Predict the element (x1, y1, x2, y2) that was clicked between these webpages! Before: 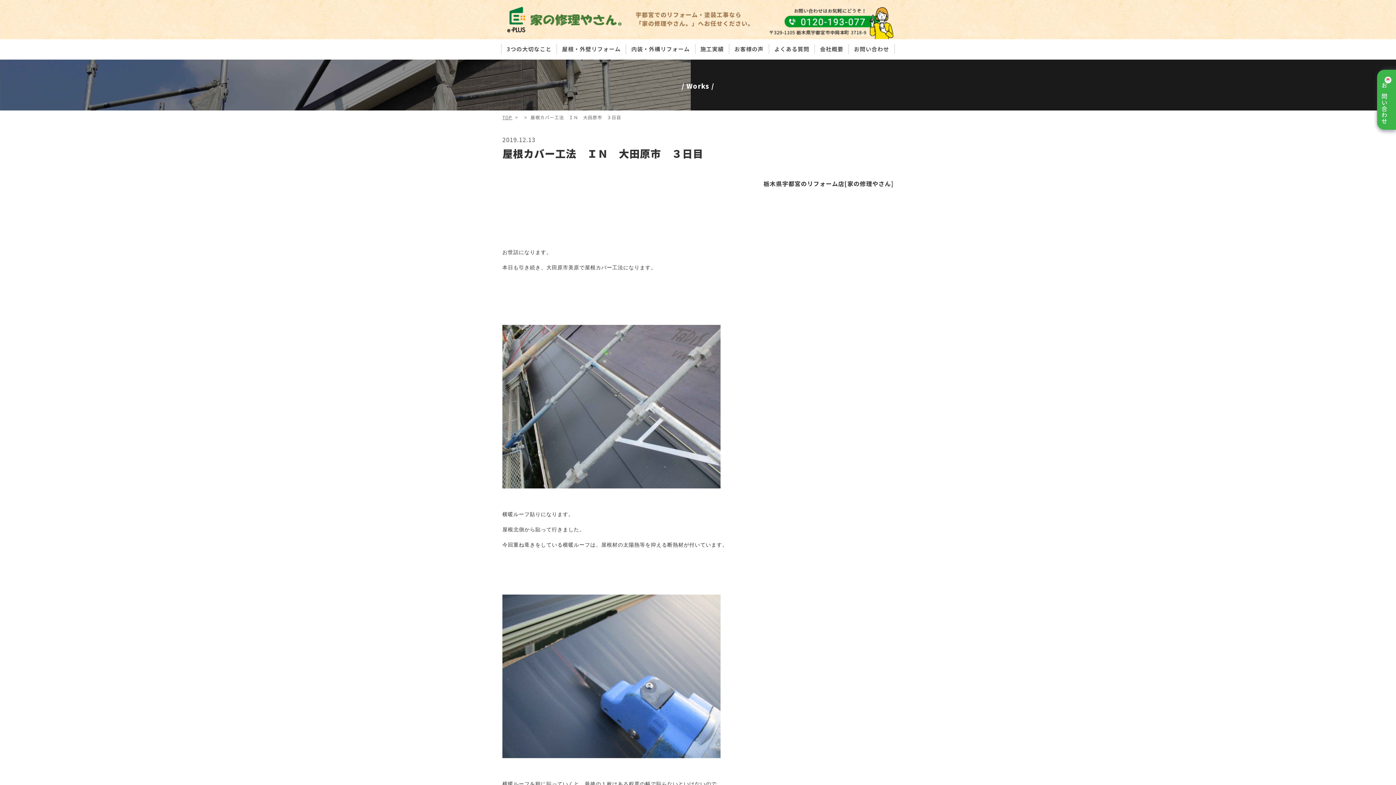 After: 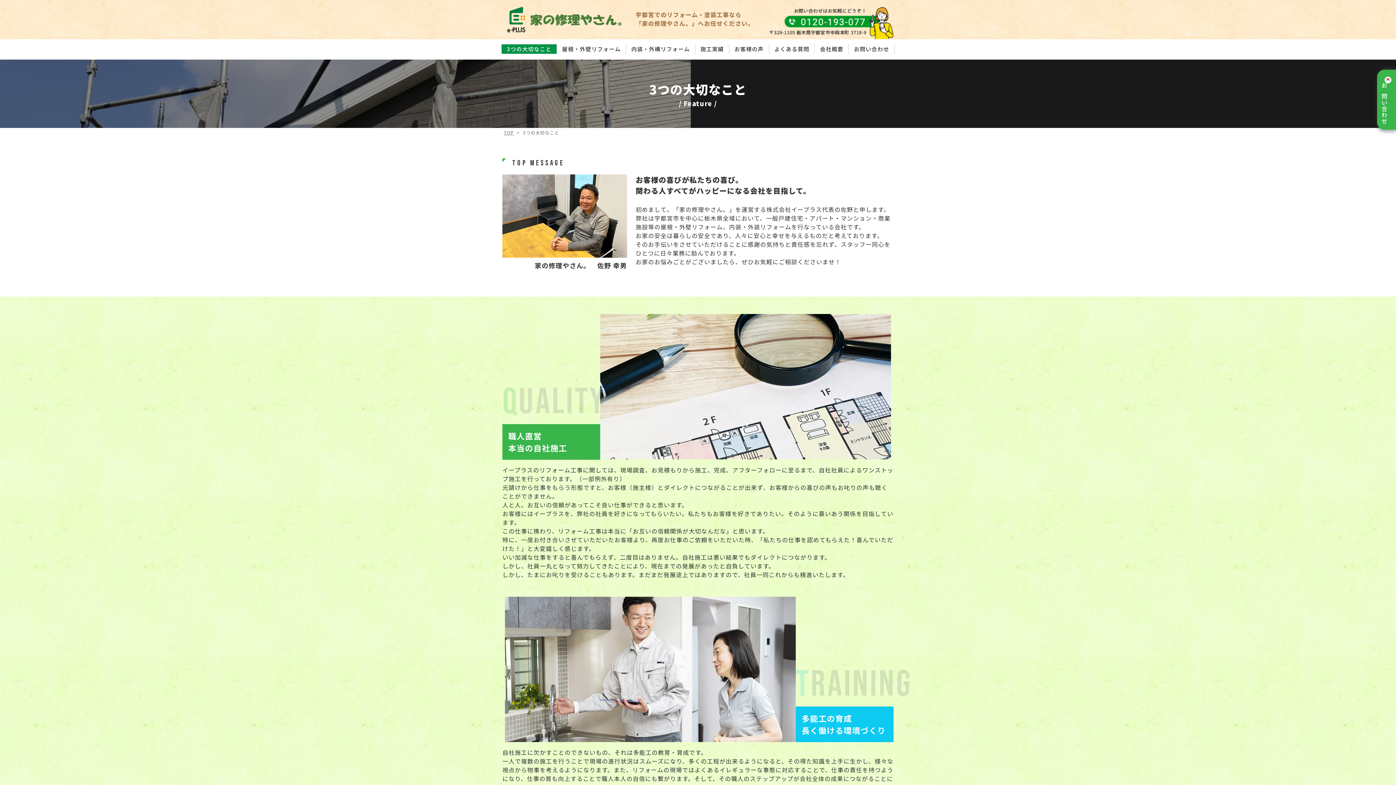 Action: bbox: (501, 44, 556, 53) label: 3つの大切なこと